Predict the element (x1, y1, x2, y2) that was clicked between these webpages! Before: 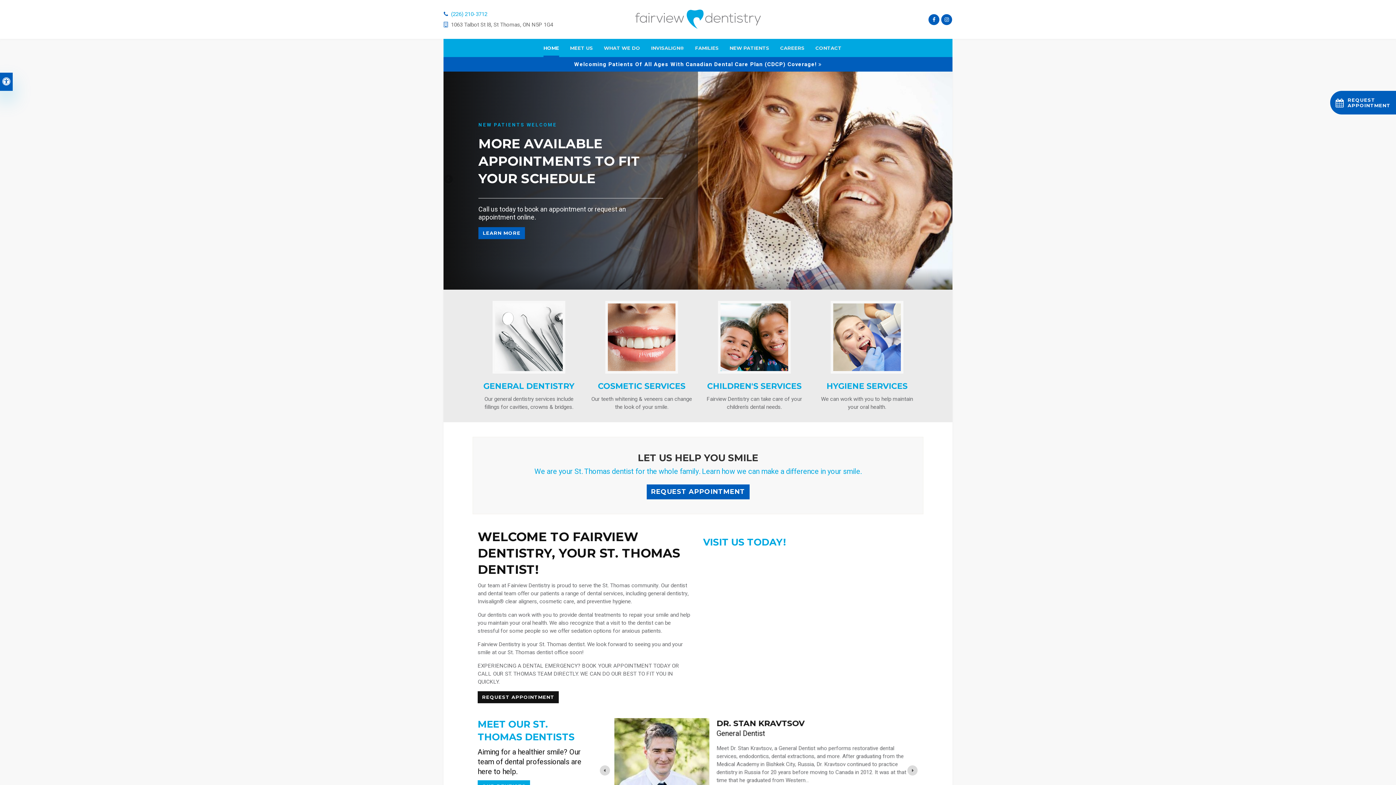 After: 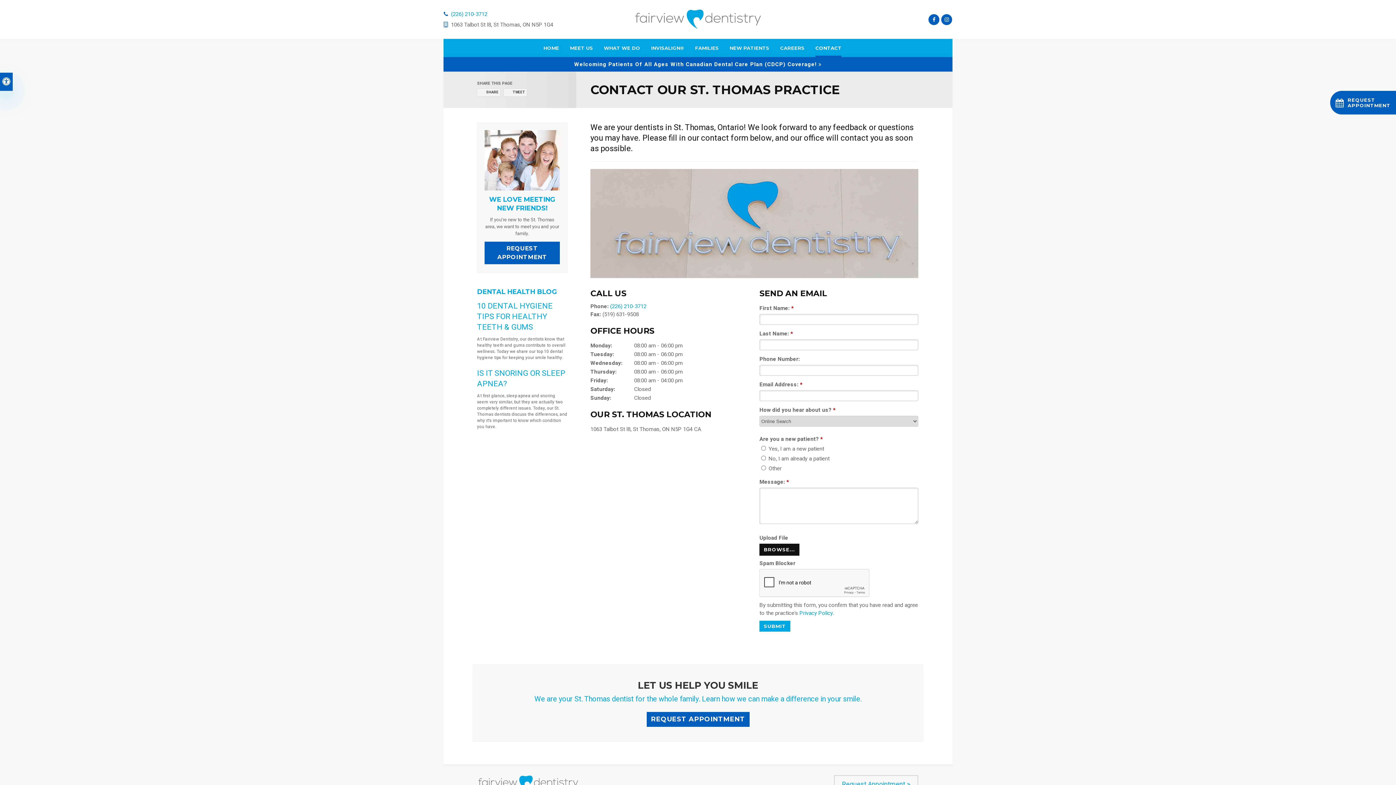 Action: label: LEARN MORE bbox: (478, 227, 525, 239)